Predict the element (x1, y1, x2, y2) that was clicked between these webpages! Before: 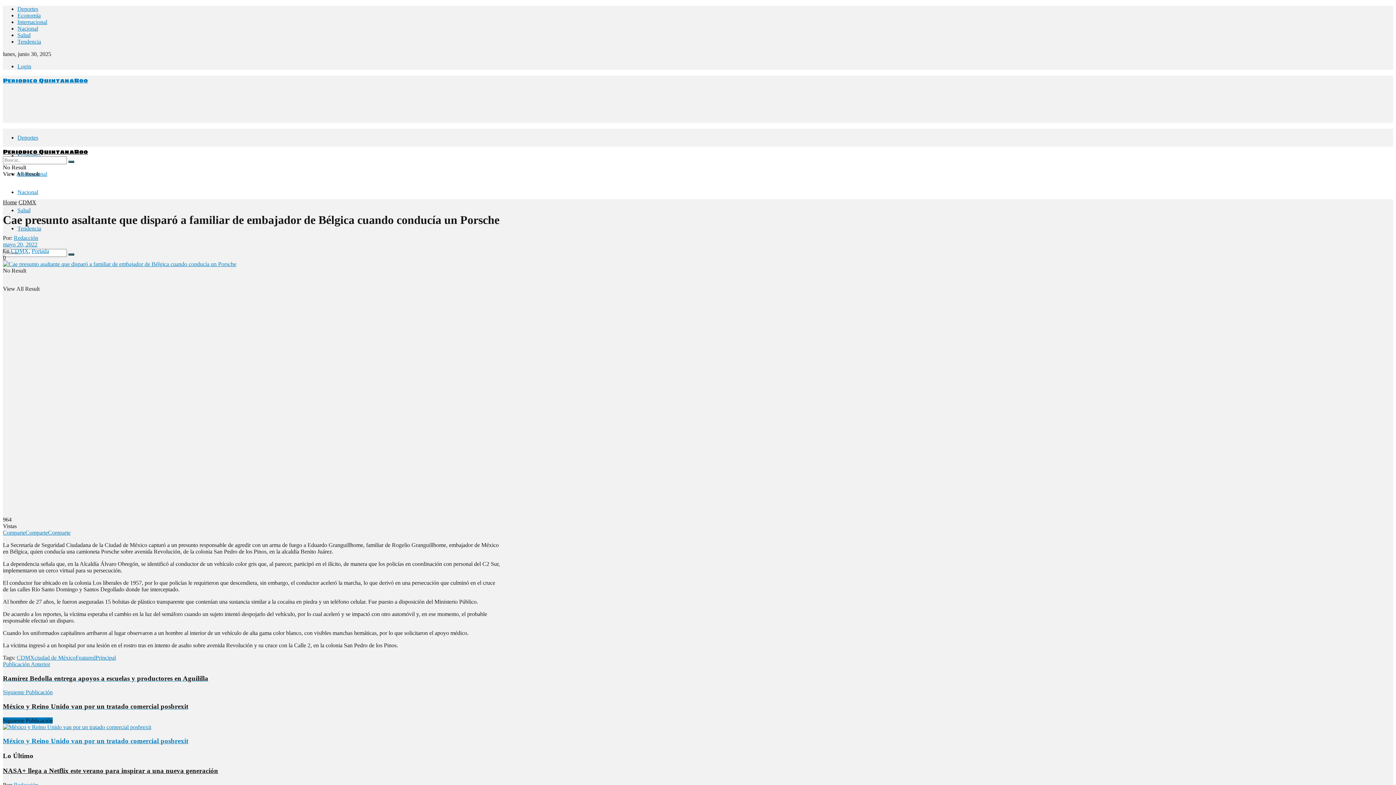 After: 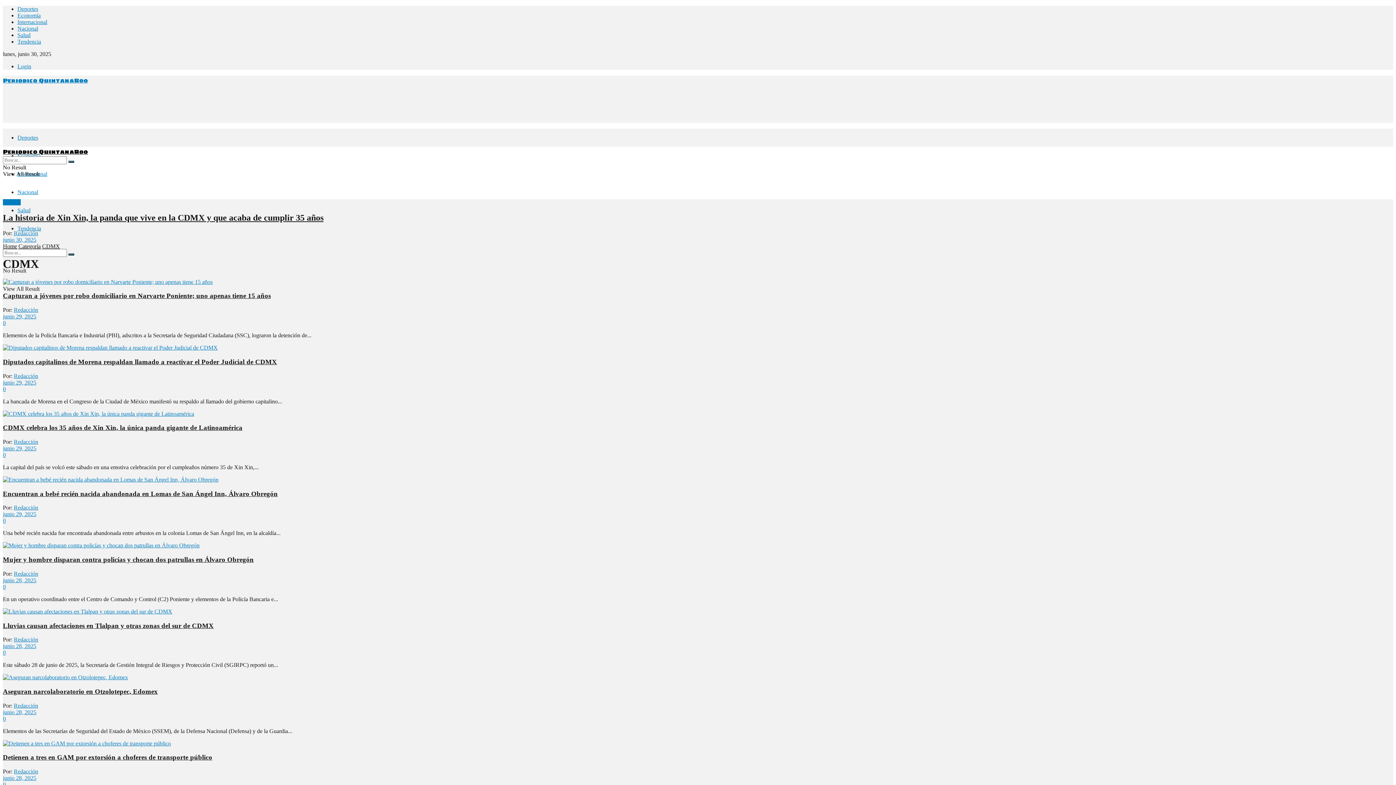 Action: label: CDMX bbox: (10, 247, 28, 254)